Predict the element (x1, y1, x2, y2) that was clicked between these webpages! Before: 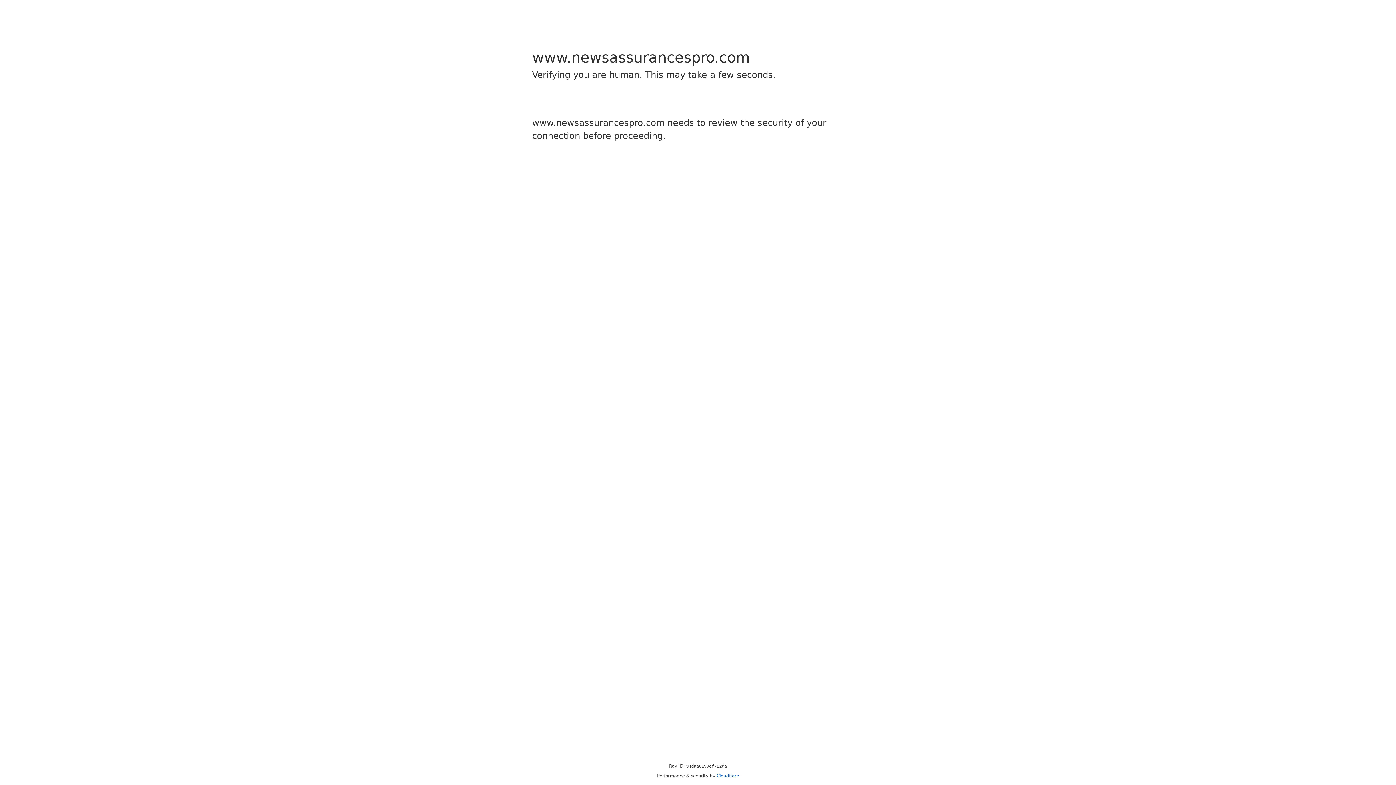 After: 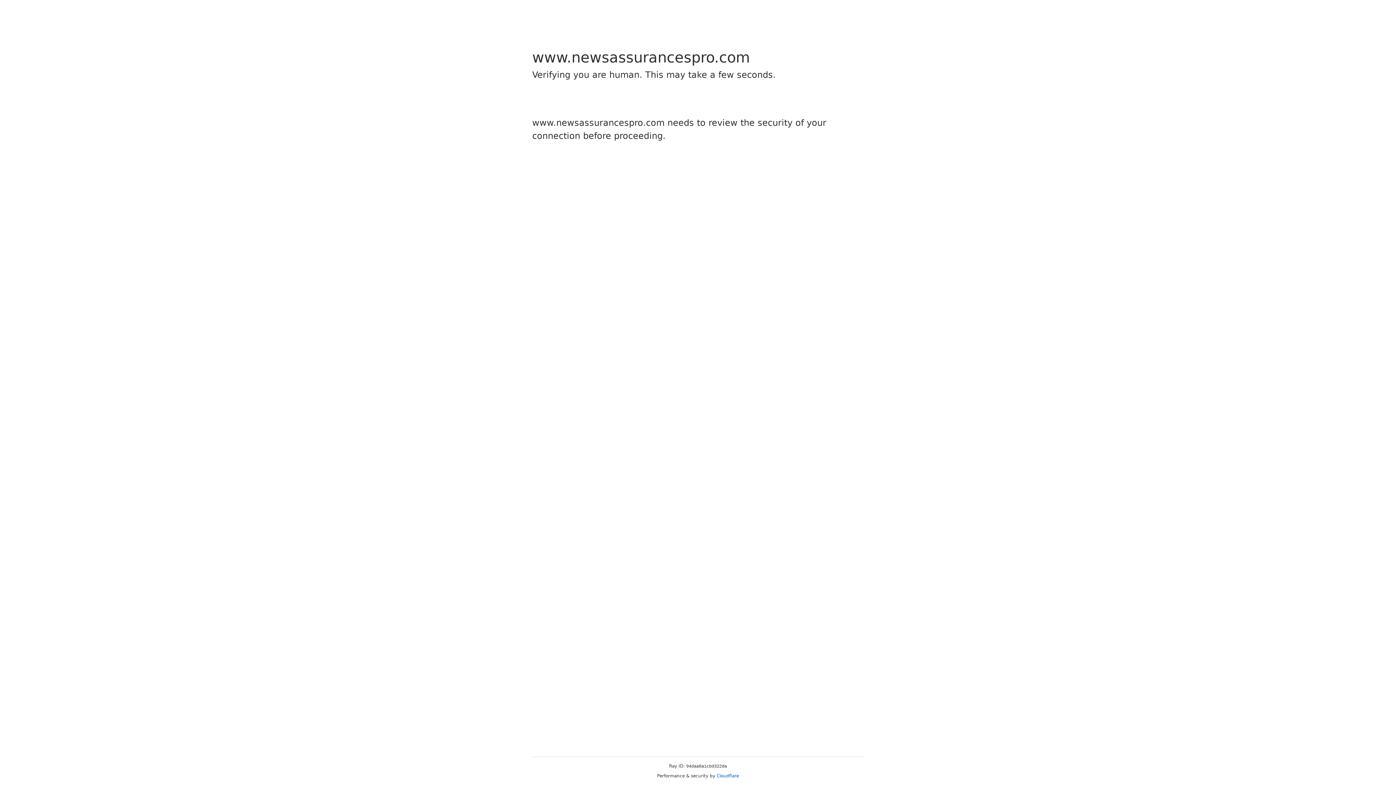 Action: bbox: (716, 773, 739, 778) label: Cloudflare